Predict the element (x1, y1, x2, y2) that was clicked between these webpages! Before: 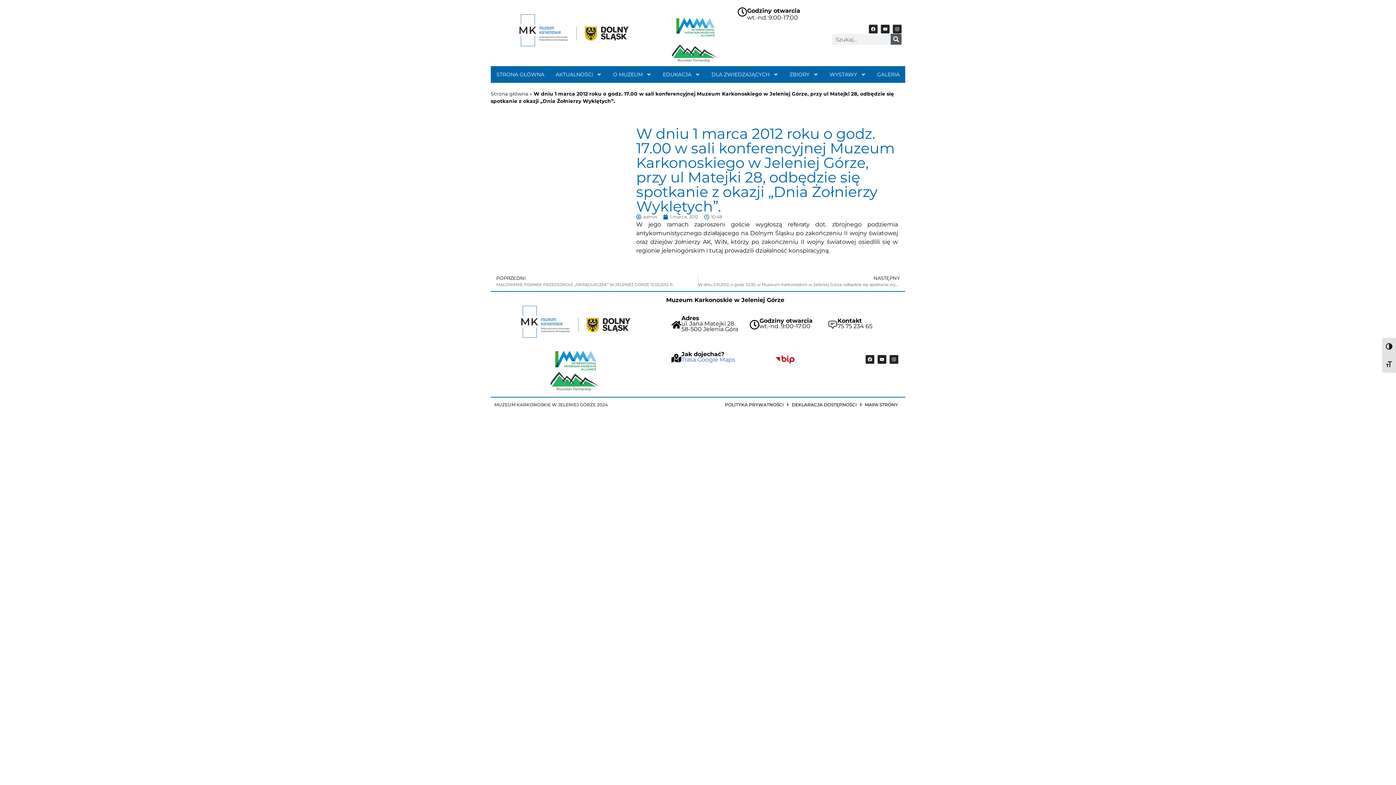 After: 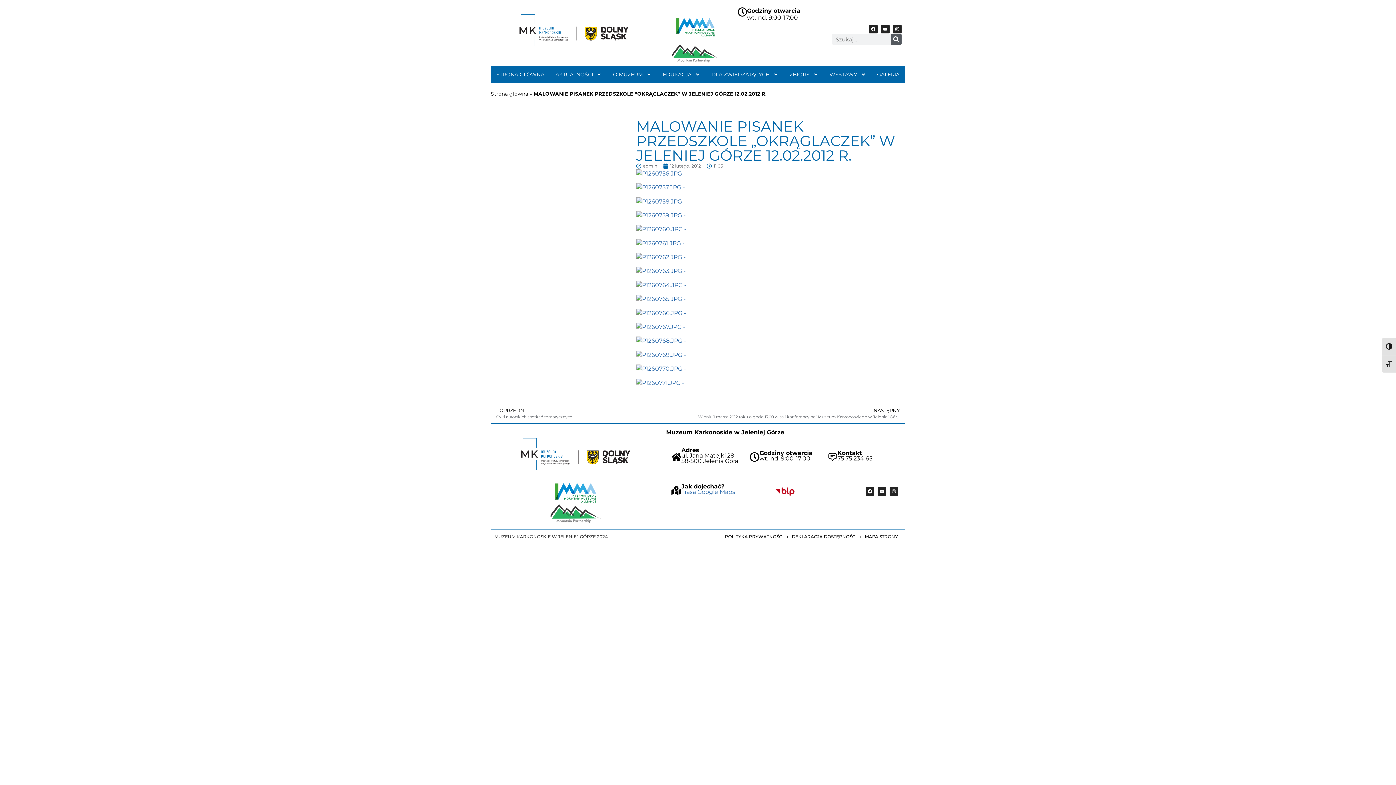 Action: bbox: (490, 274, 698, 287) label: Prev
POPRZEDNI
MALOWANIE PISANEK PRZEDSZKOLE „OKRĄGLACZEK” W JELENIEJ GÓRZE 12.02.2012 R.